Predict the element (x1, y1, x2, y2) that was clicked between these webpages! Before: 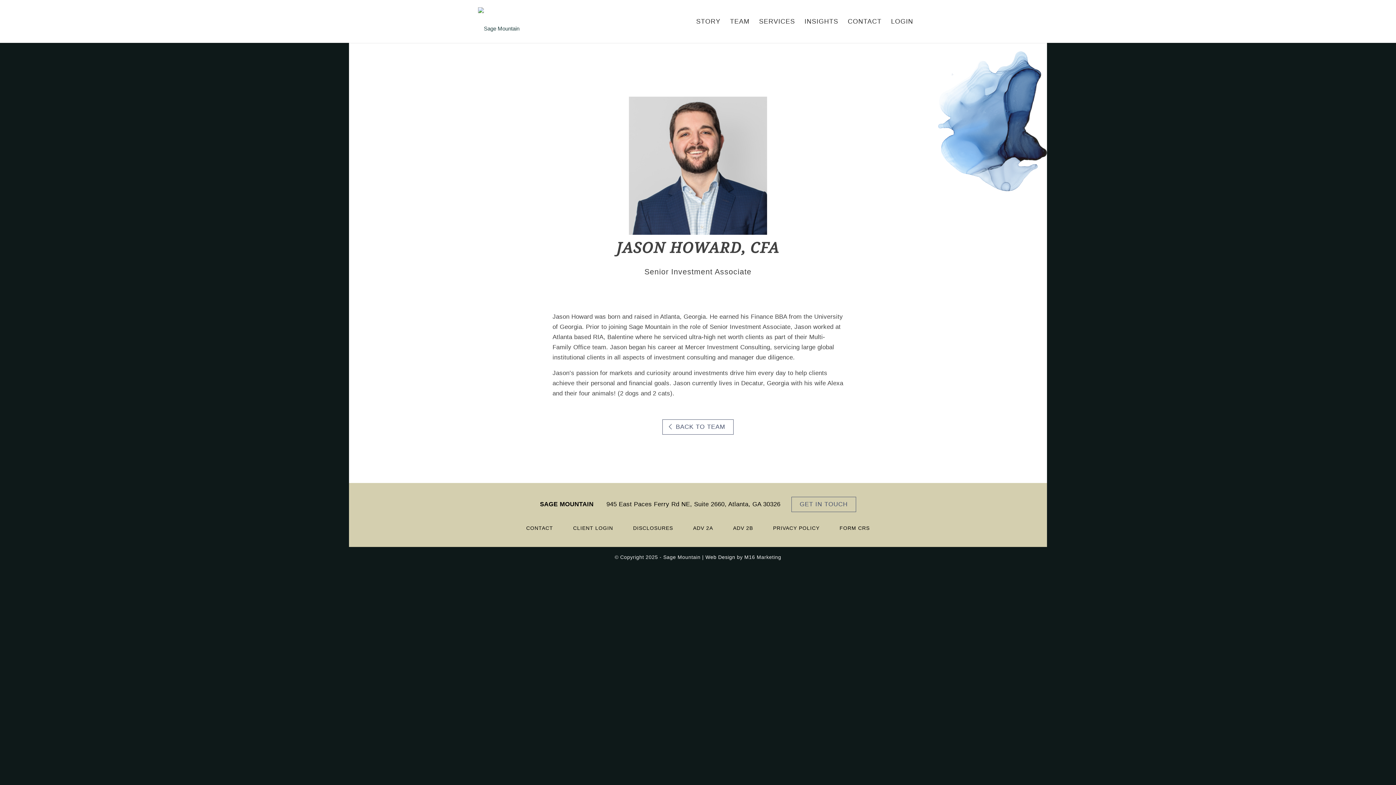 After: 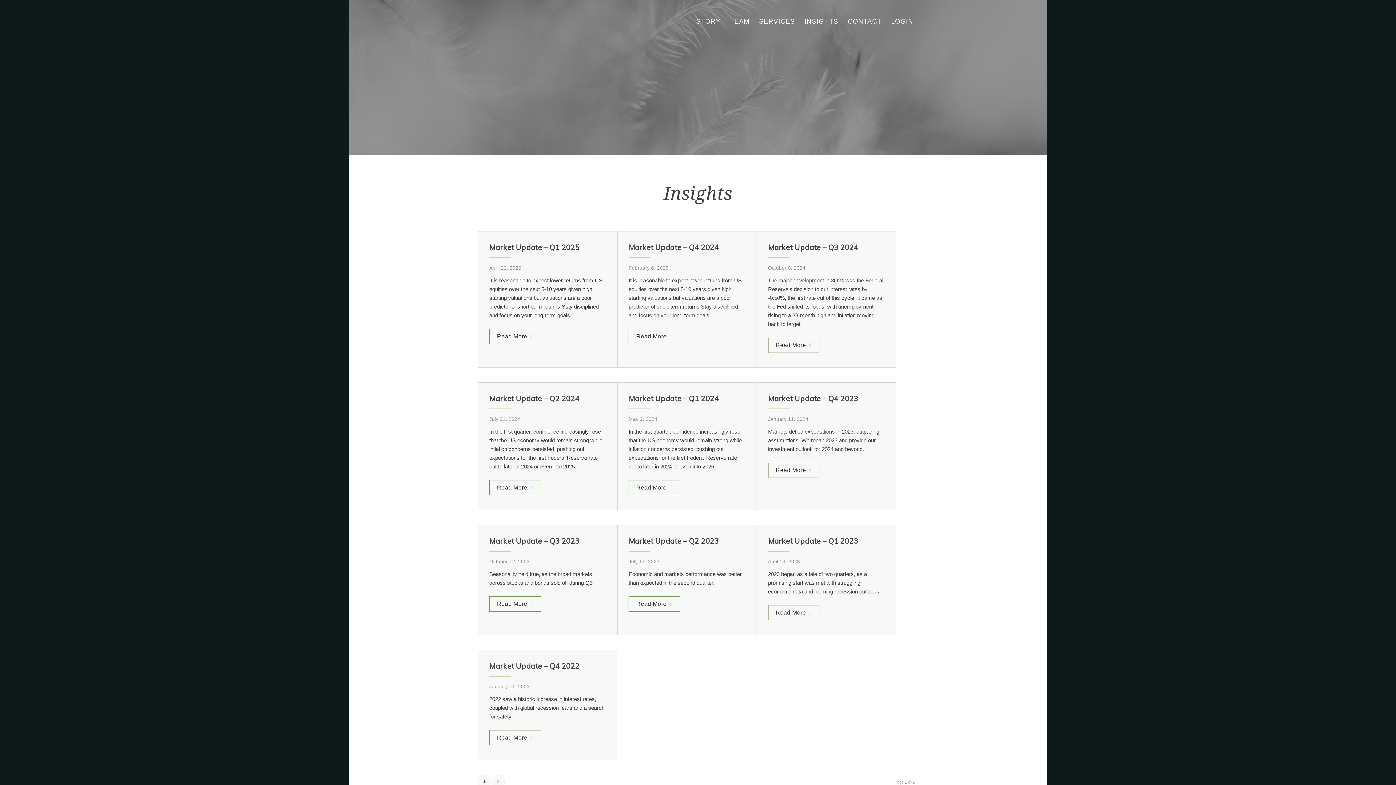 Action: label: INSIGHTS bbox: (800, 0, 843, 42)